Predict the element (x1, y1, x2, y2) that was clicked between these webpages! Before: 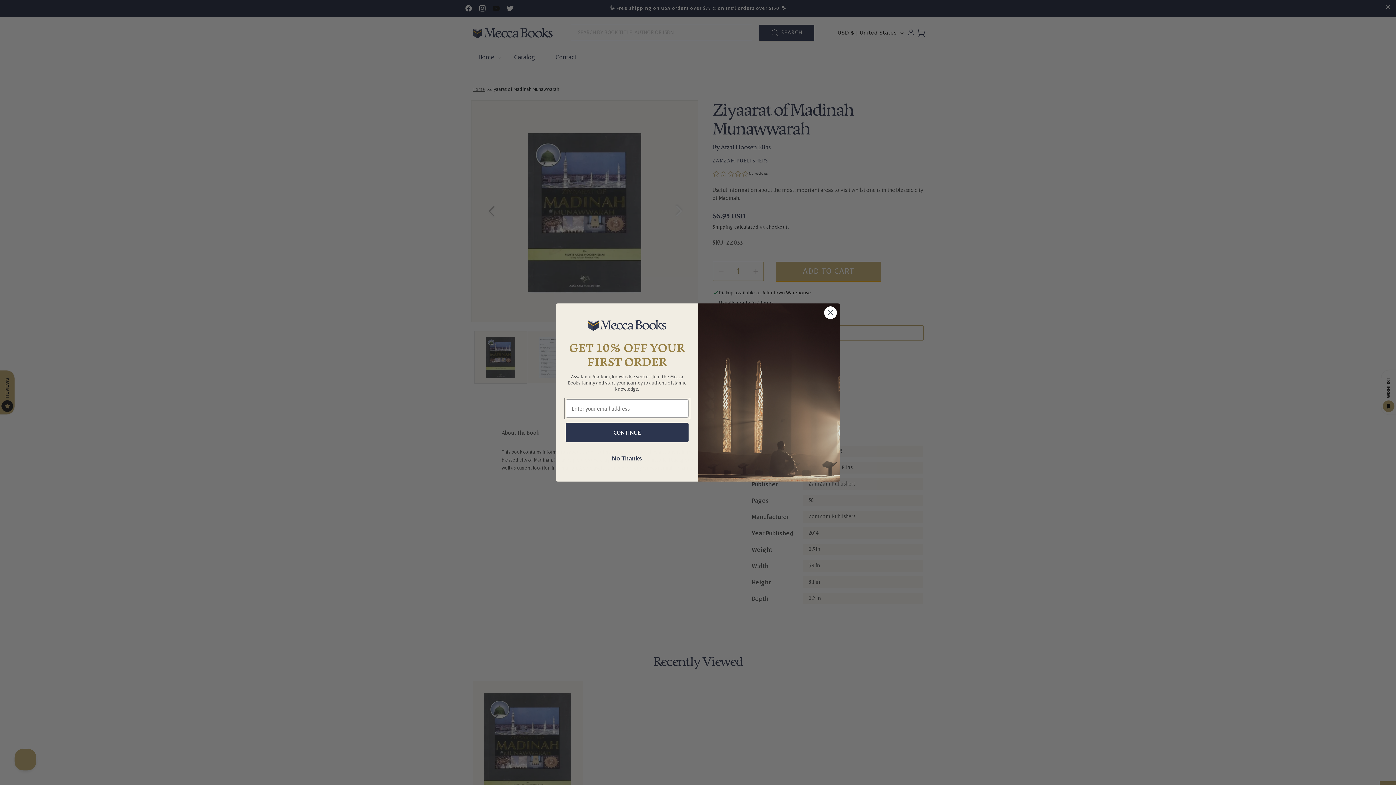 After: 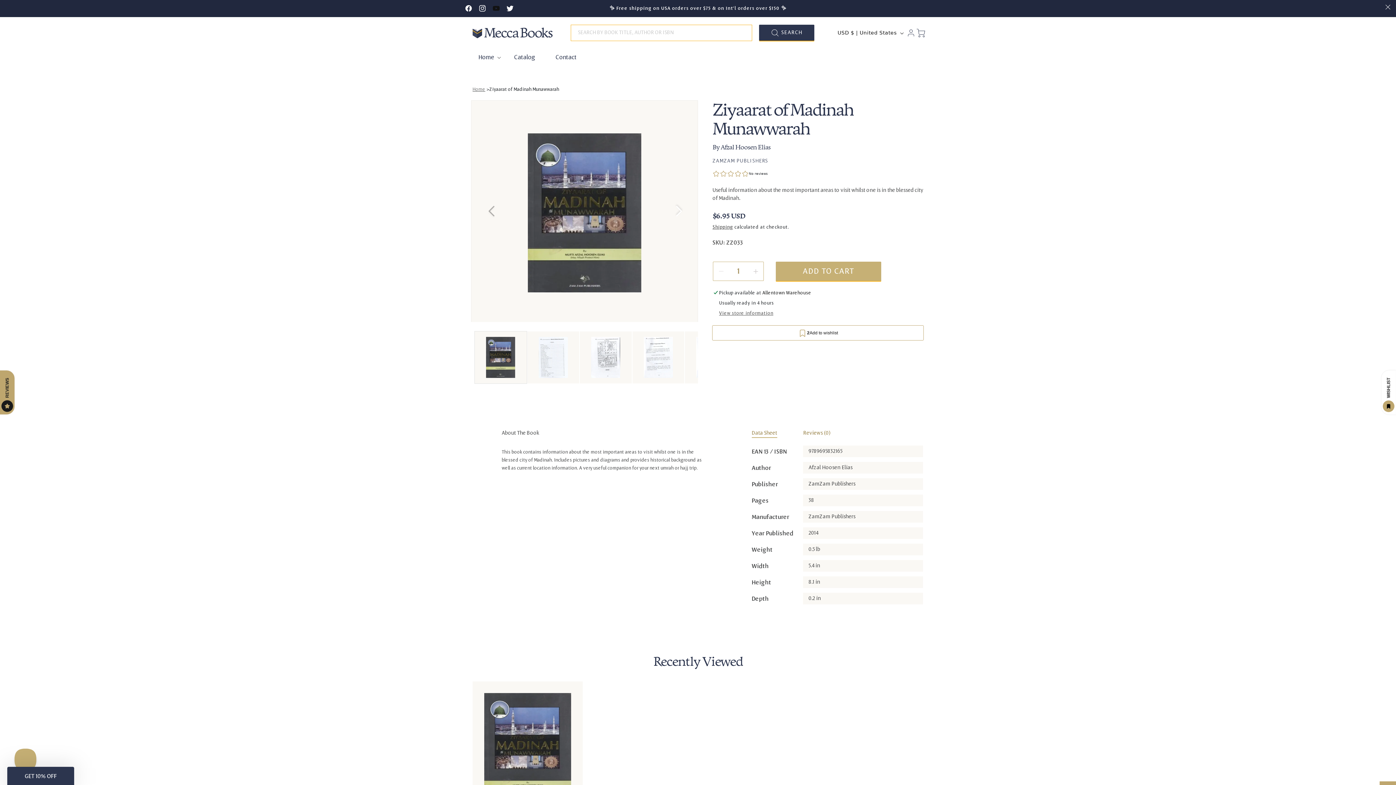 Action: label: No Thanks bbox: (565, 449, 688, 468)